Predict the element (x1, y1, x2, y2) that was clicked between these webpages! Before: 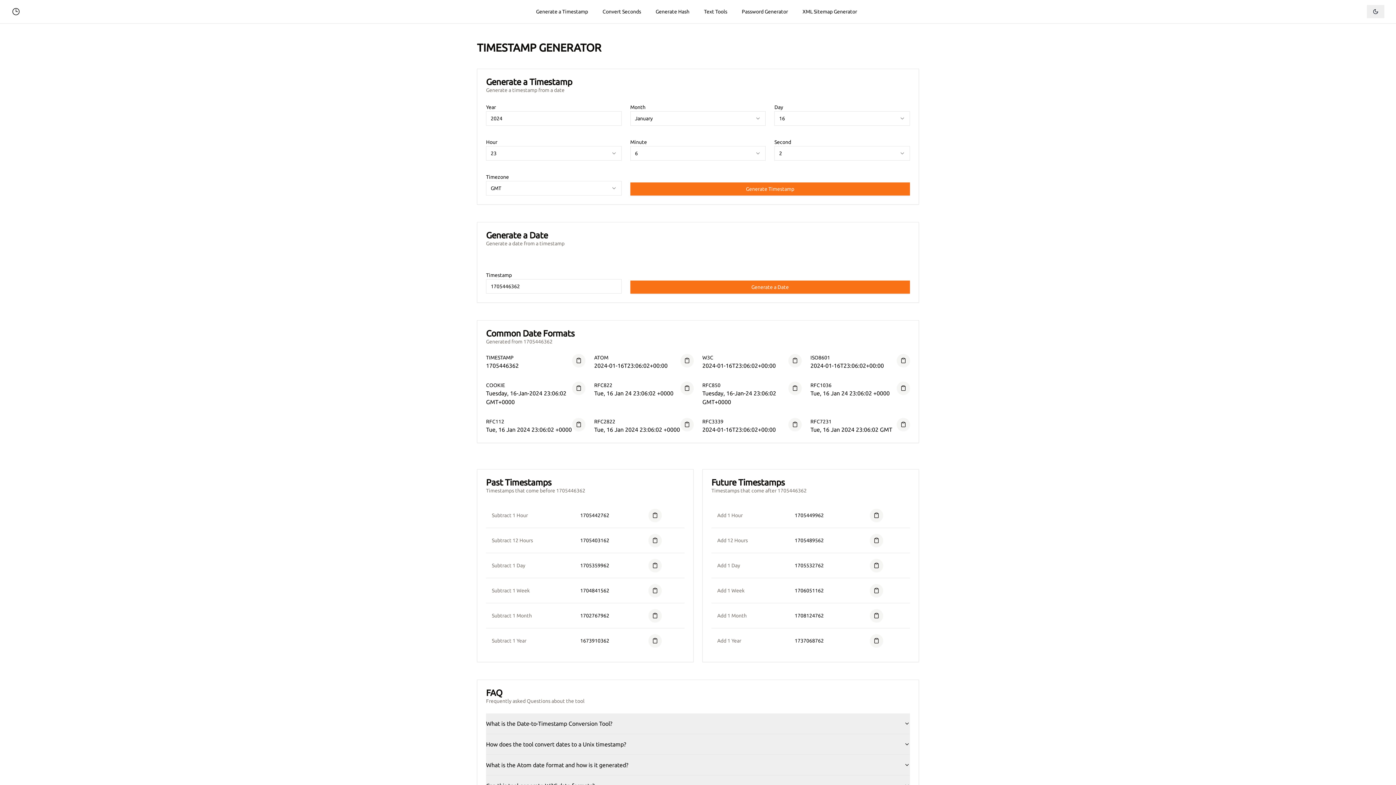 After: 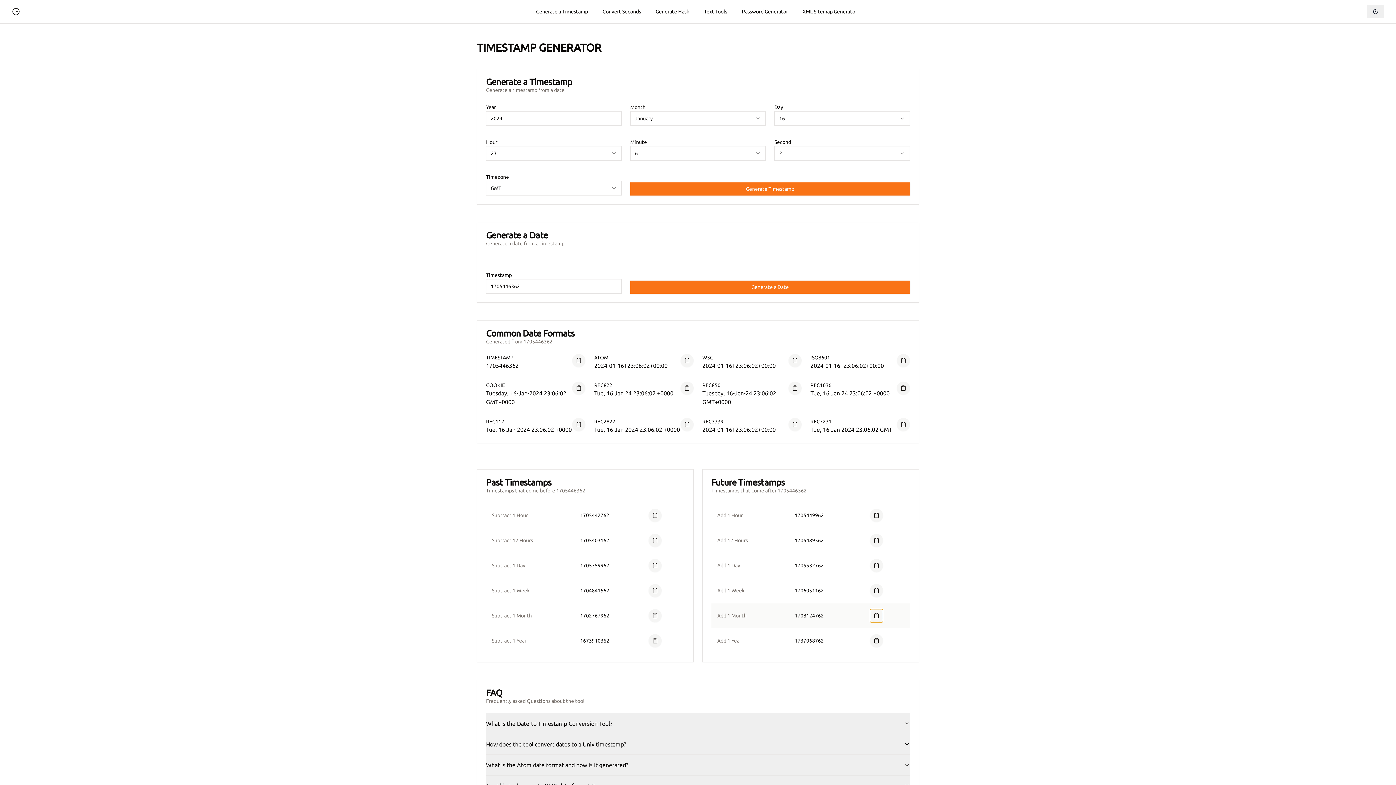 Action: bbox: (870, 609, 883, 622)